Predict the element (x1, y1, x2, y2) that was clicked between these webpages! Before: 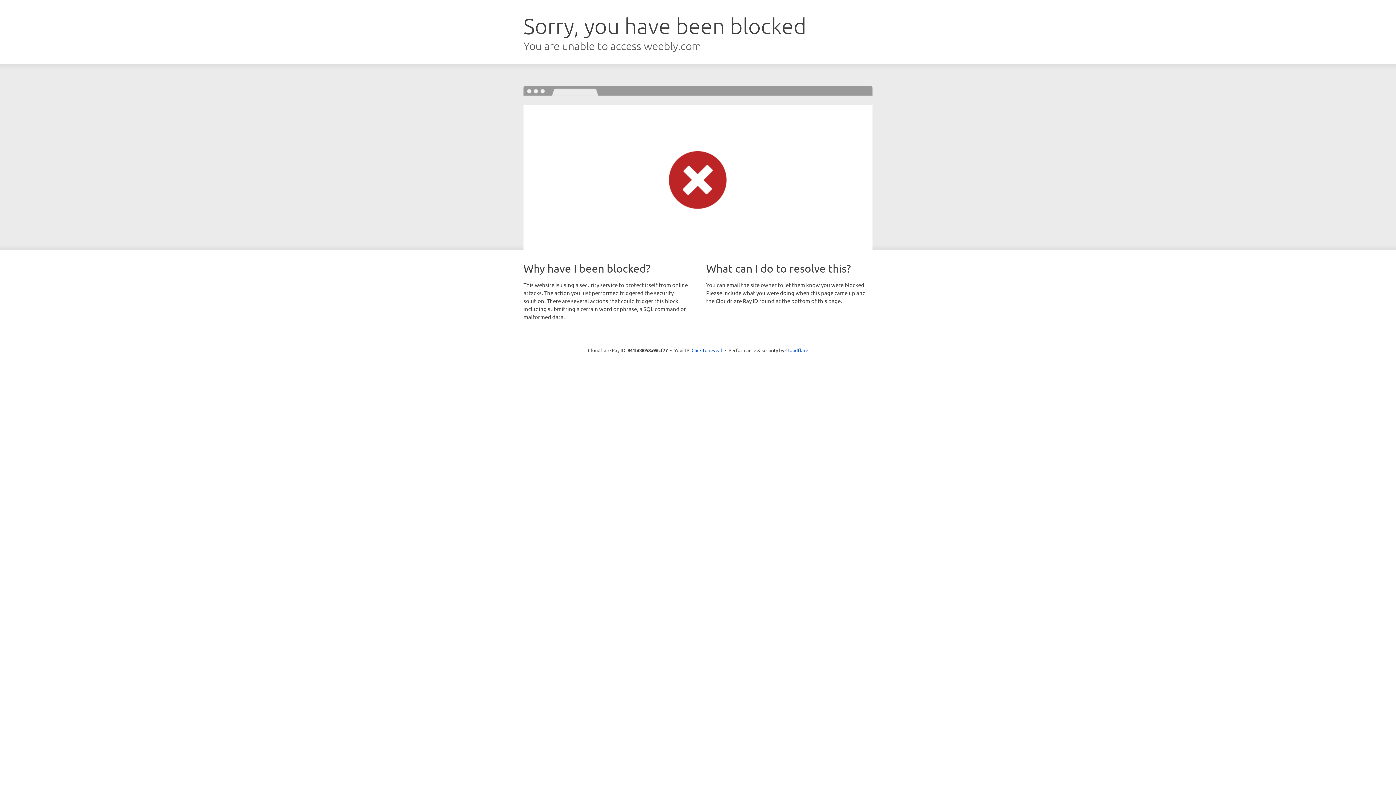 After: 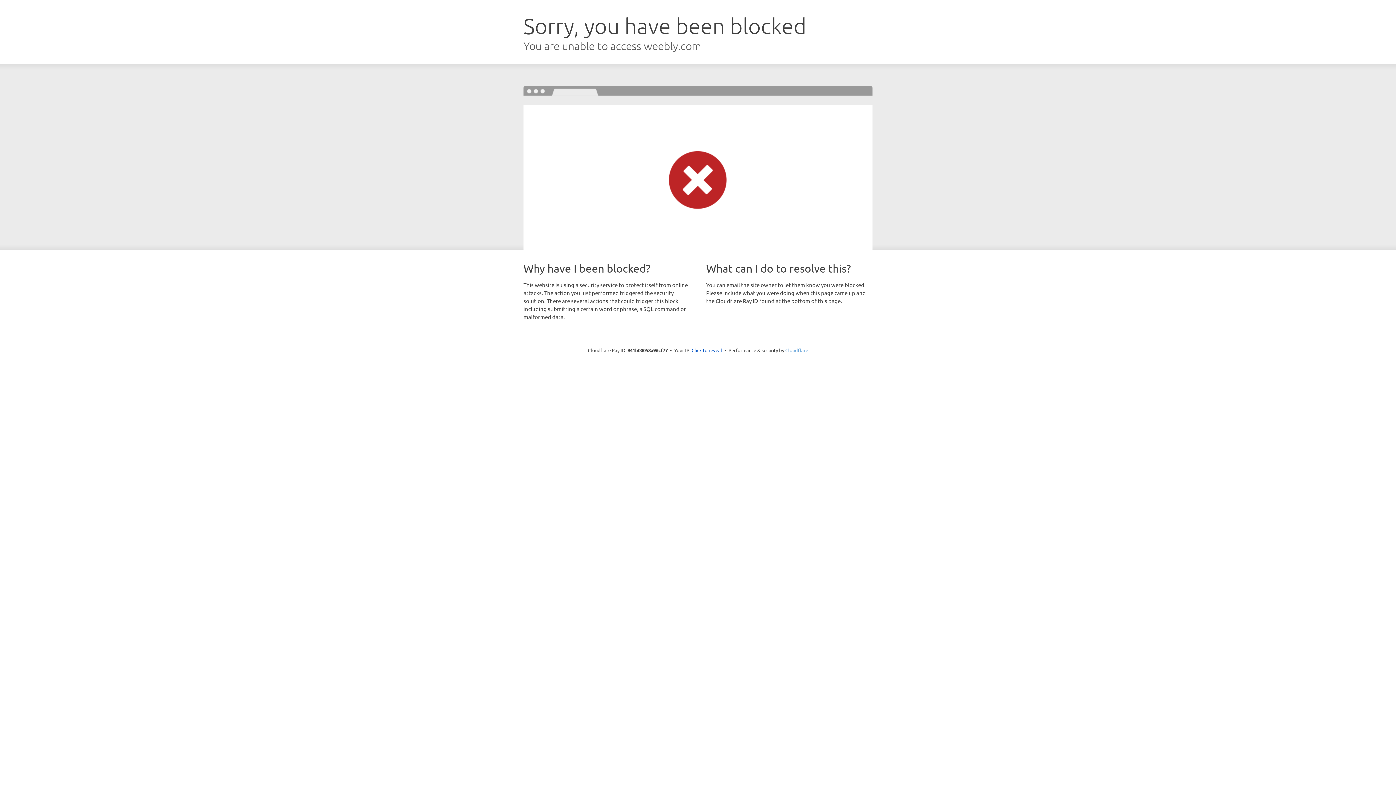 Action: bbox: (785, 347, 808, 353) label: Cloudflare